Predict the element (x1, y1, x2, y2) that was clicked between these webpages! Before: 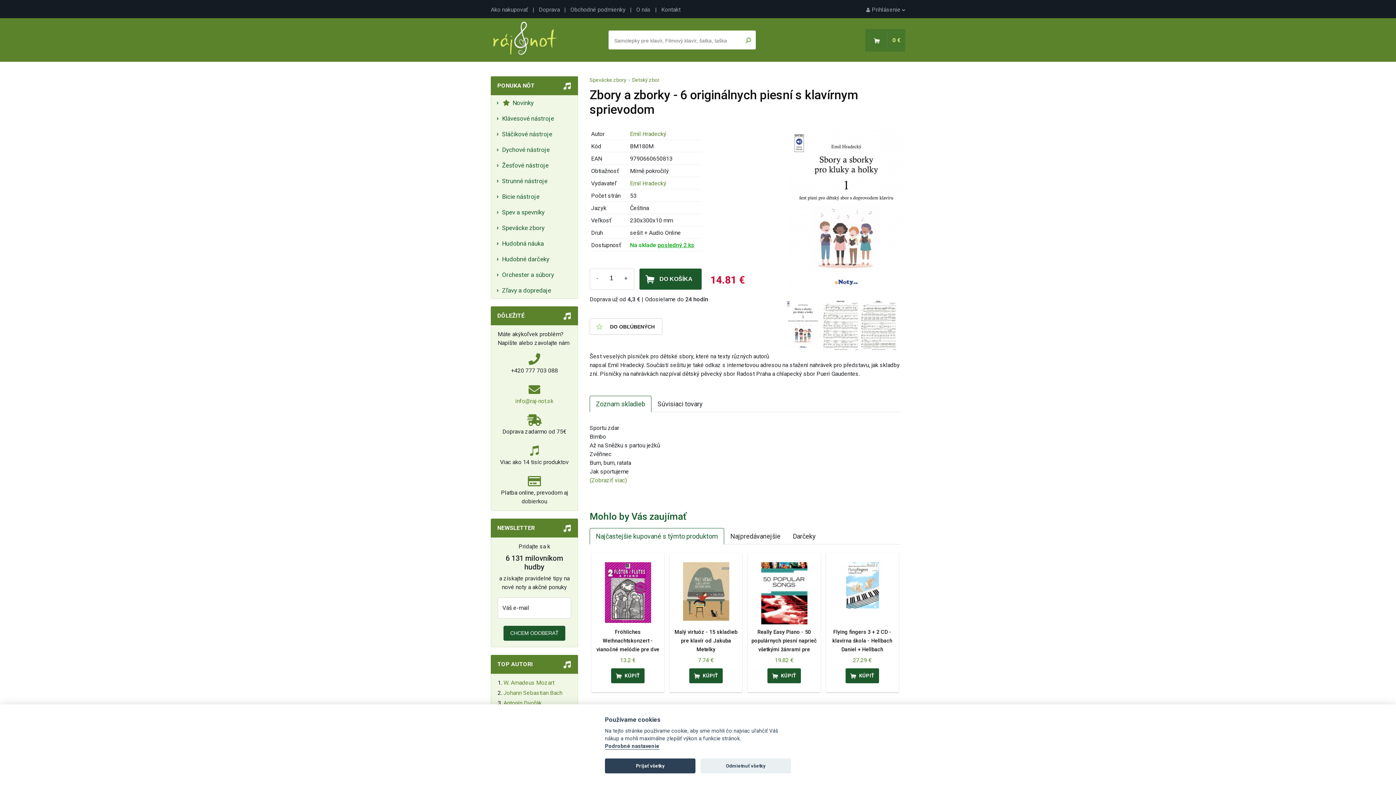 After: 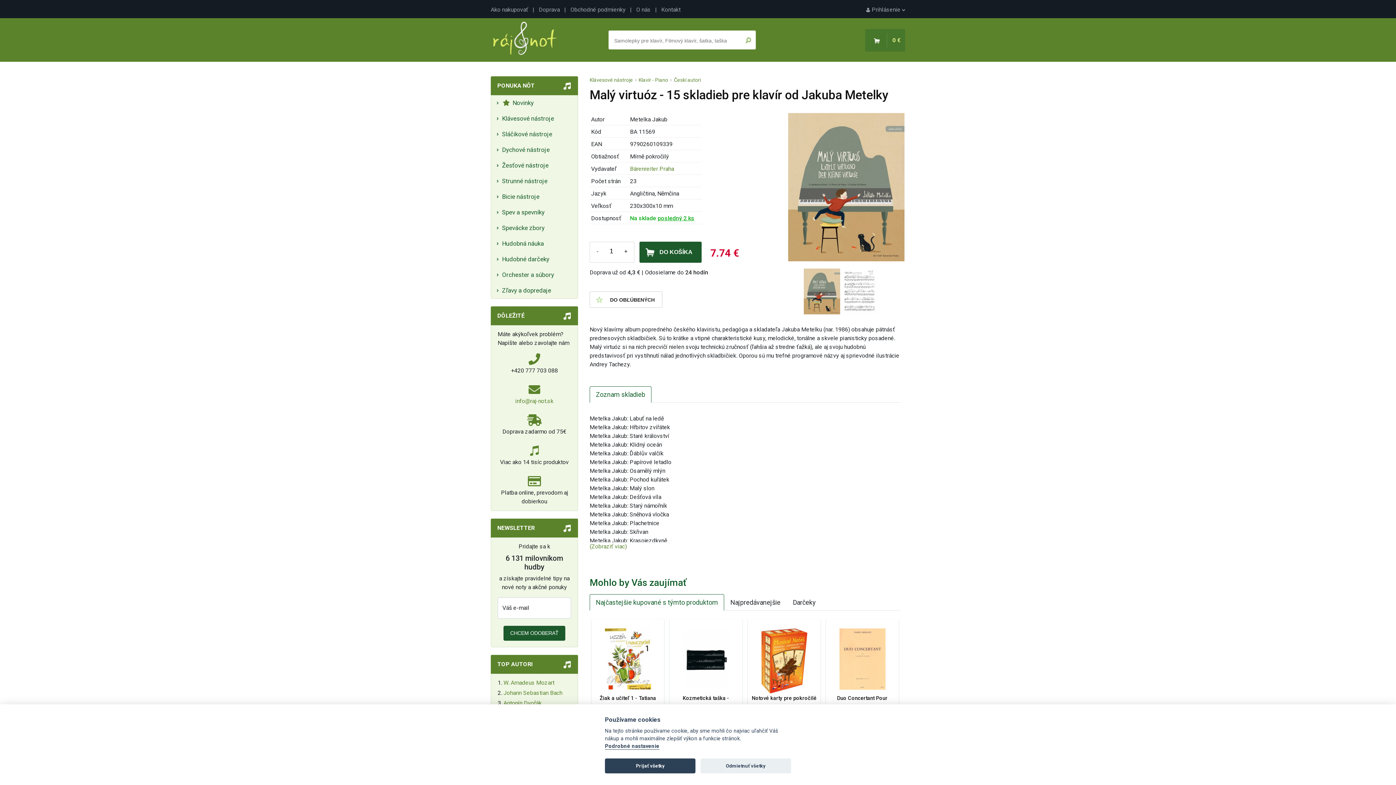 Action: bbox: (674, 629, 737, 653) label: Malý virtuóz - 15 skladieb pre klavír od Jakuba Metelky